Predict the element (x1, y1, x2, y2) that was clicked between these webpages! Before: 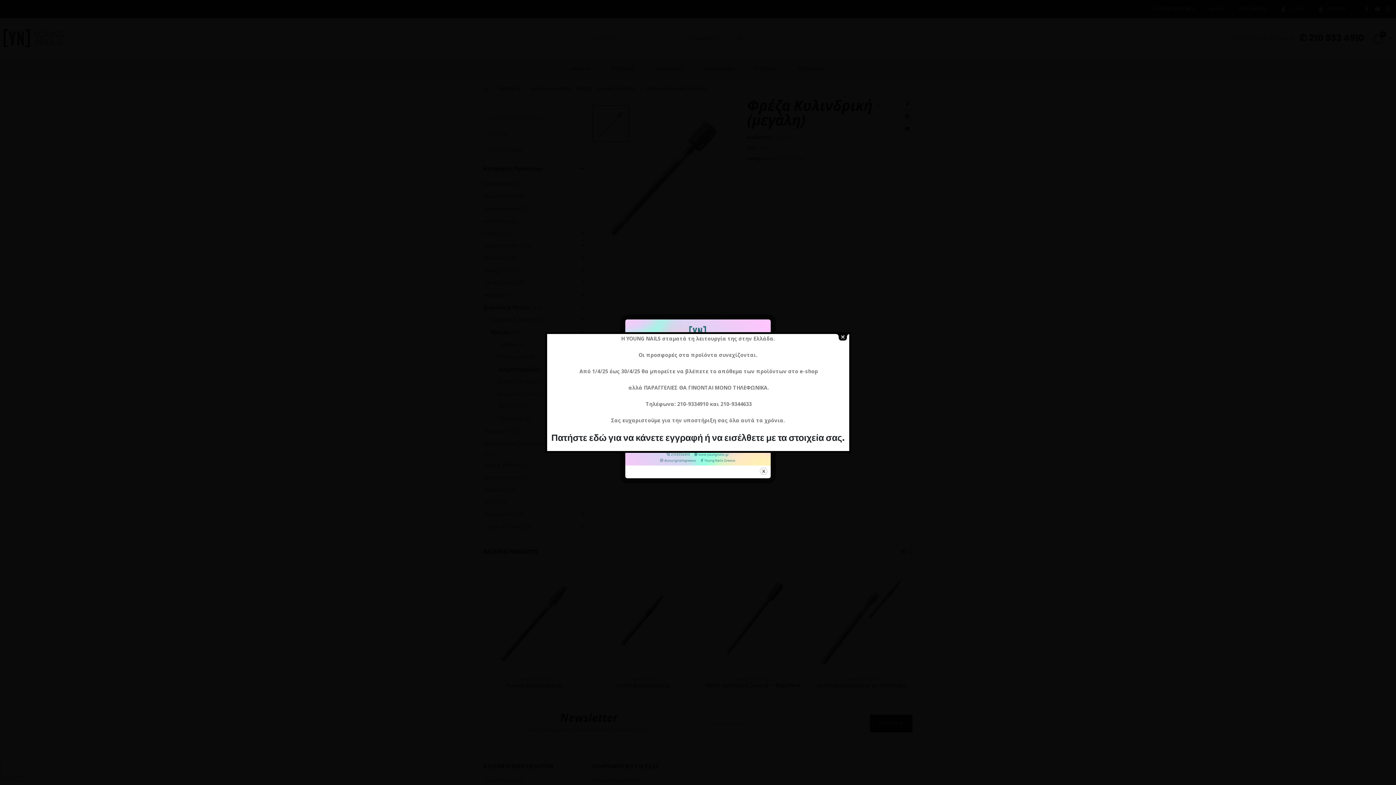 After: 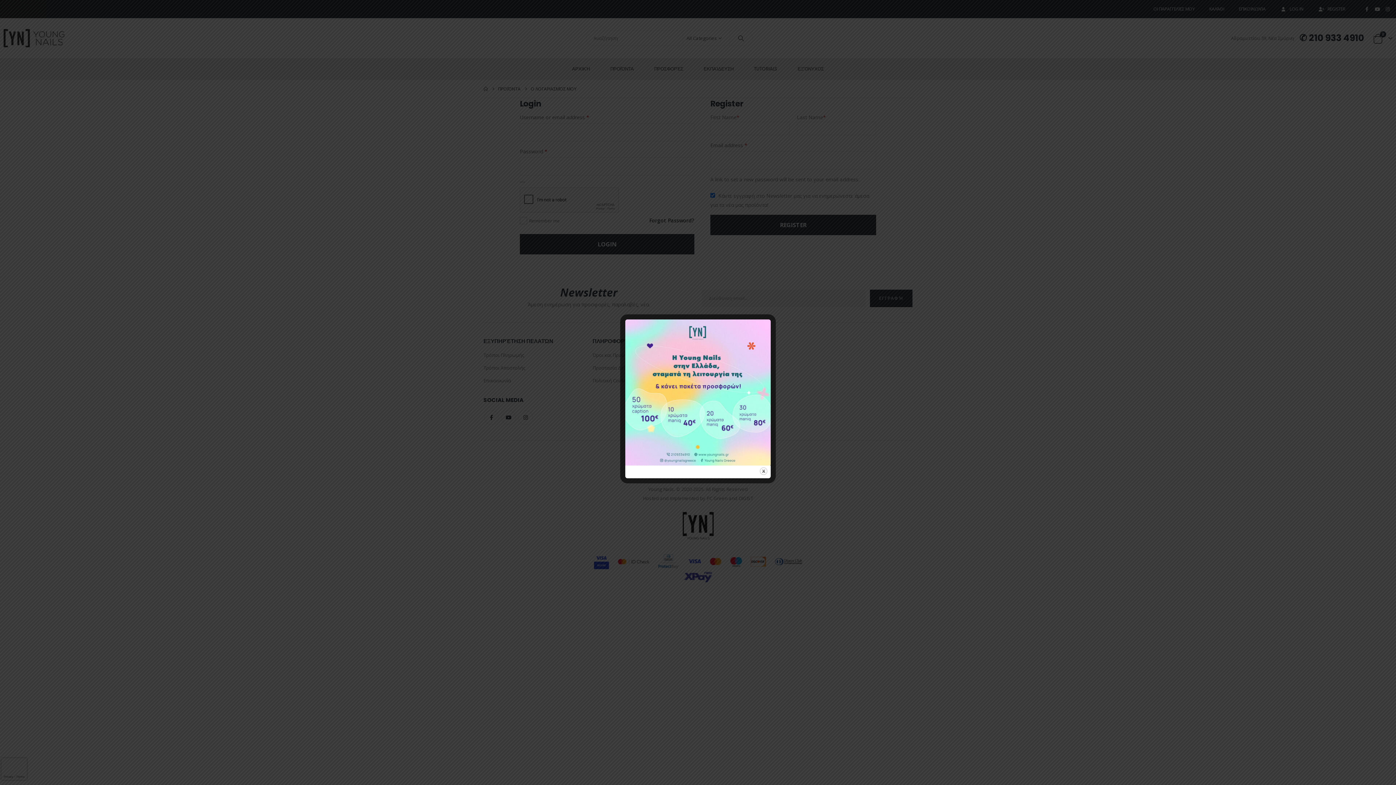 Action: bbox: (551, 431, 842, 444) label: Πατήστε εδώ για να κάνετε εγγραφή ή να εισέλθετε με τα στοιχεία σας